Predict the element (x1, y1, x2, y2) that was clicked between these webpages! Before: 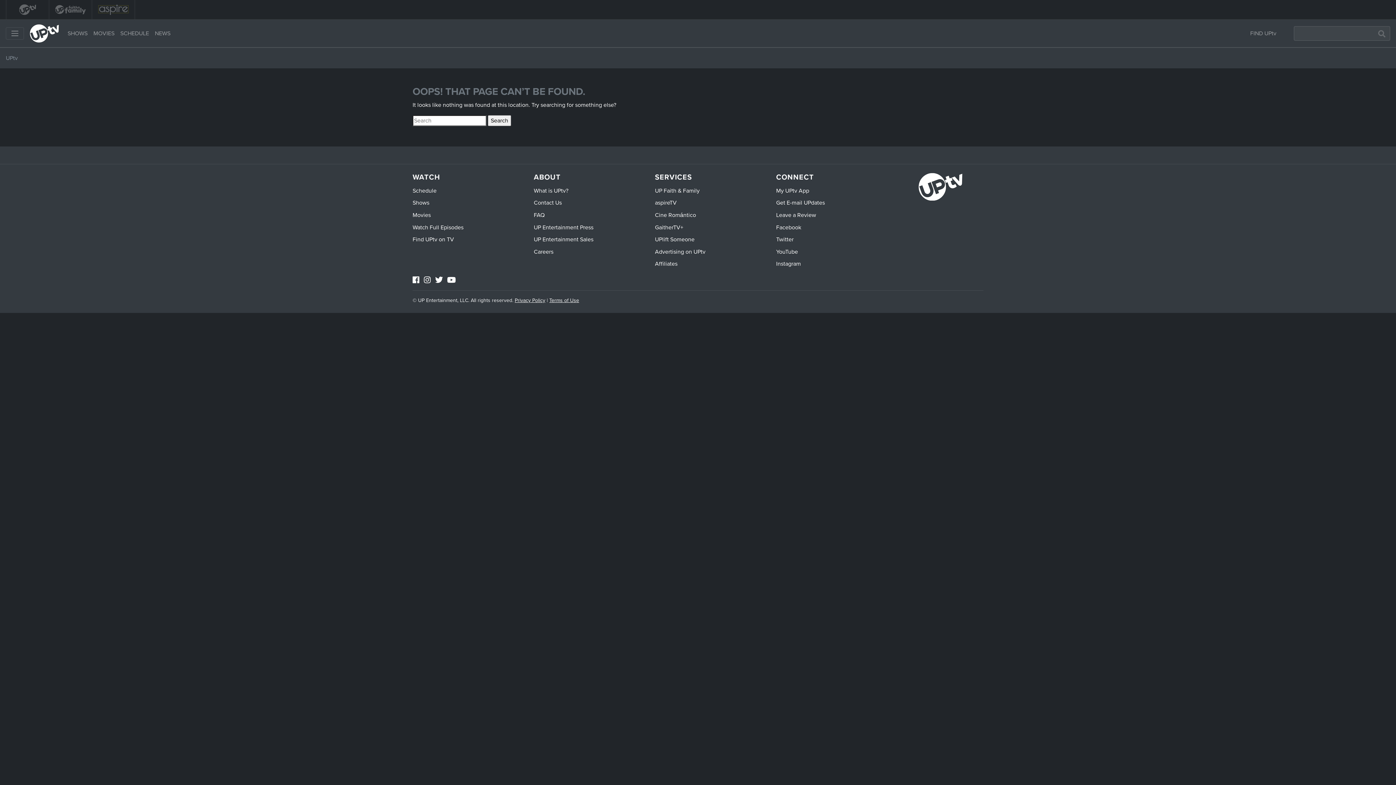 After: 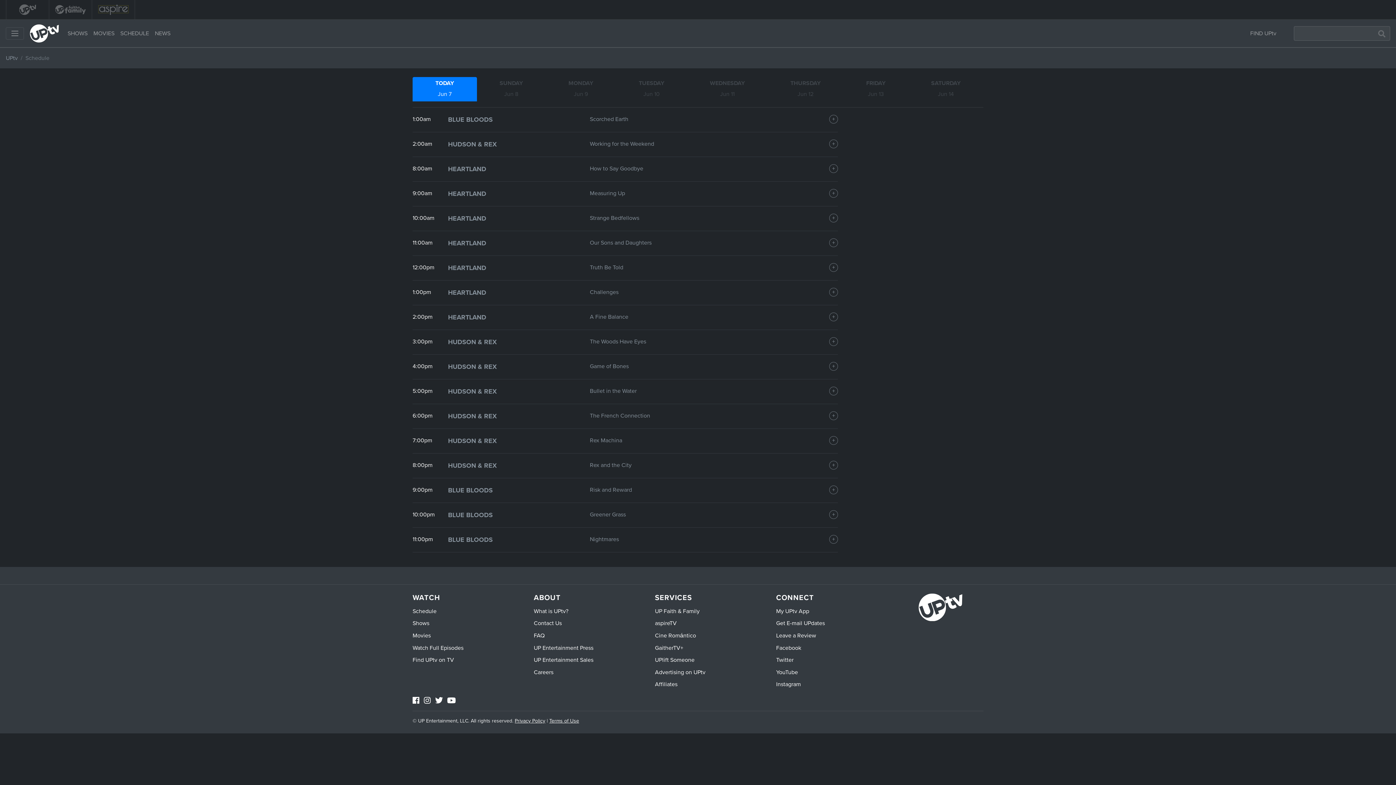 Action: bbox: (412, 187, 436, 194) label: Schedule